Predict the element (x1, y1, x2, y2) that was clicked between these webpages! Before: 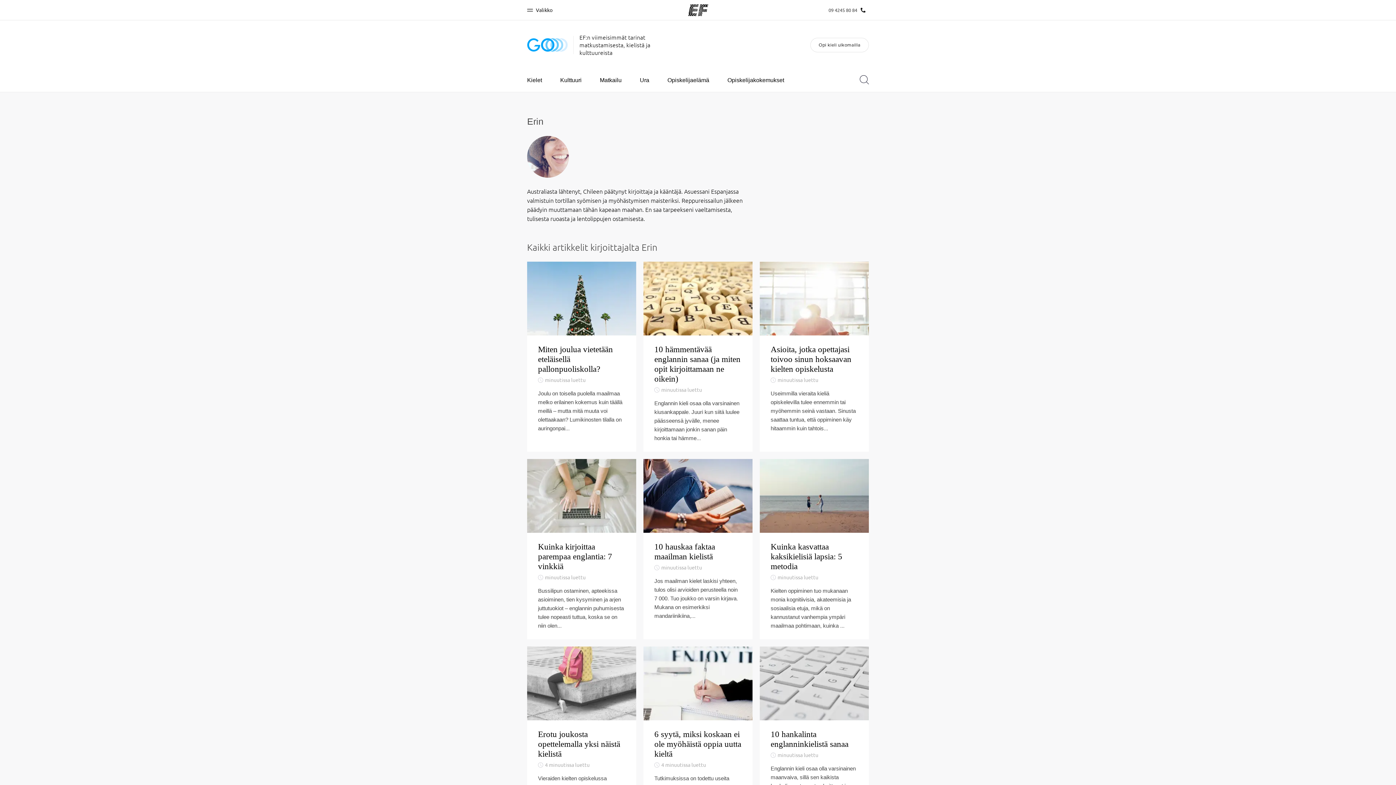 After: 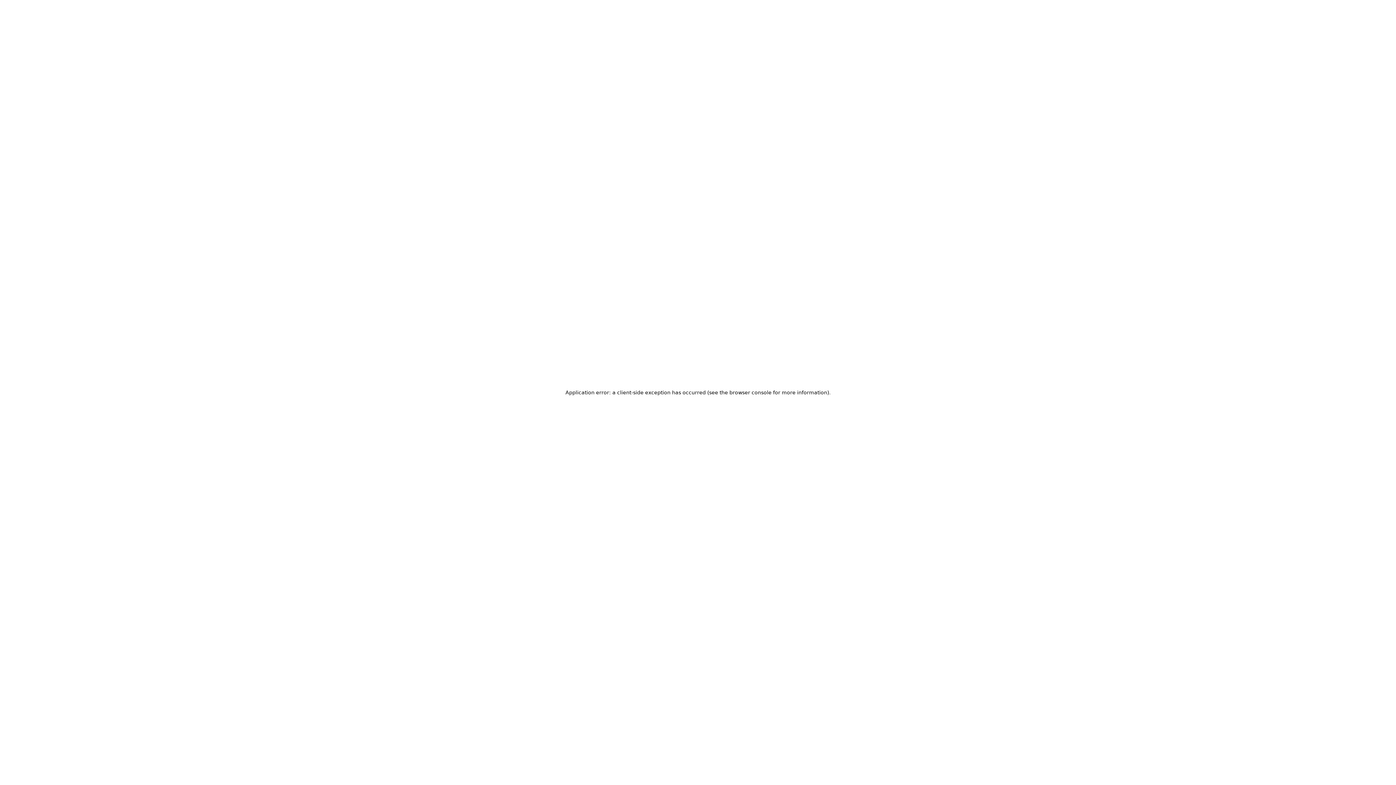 Action: label: GO Blog bbox: (527, 33, 568, 56)